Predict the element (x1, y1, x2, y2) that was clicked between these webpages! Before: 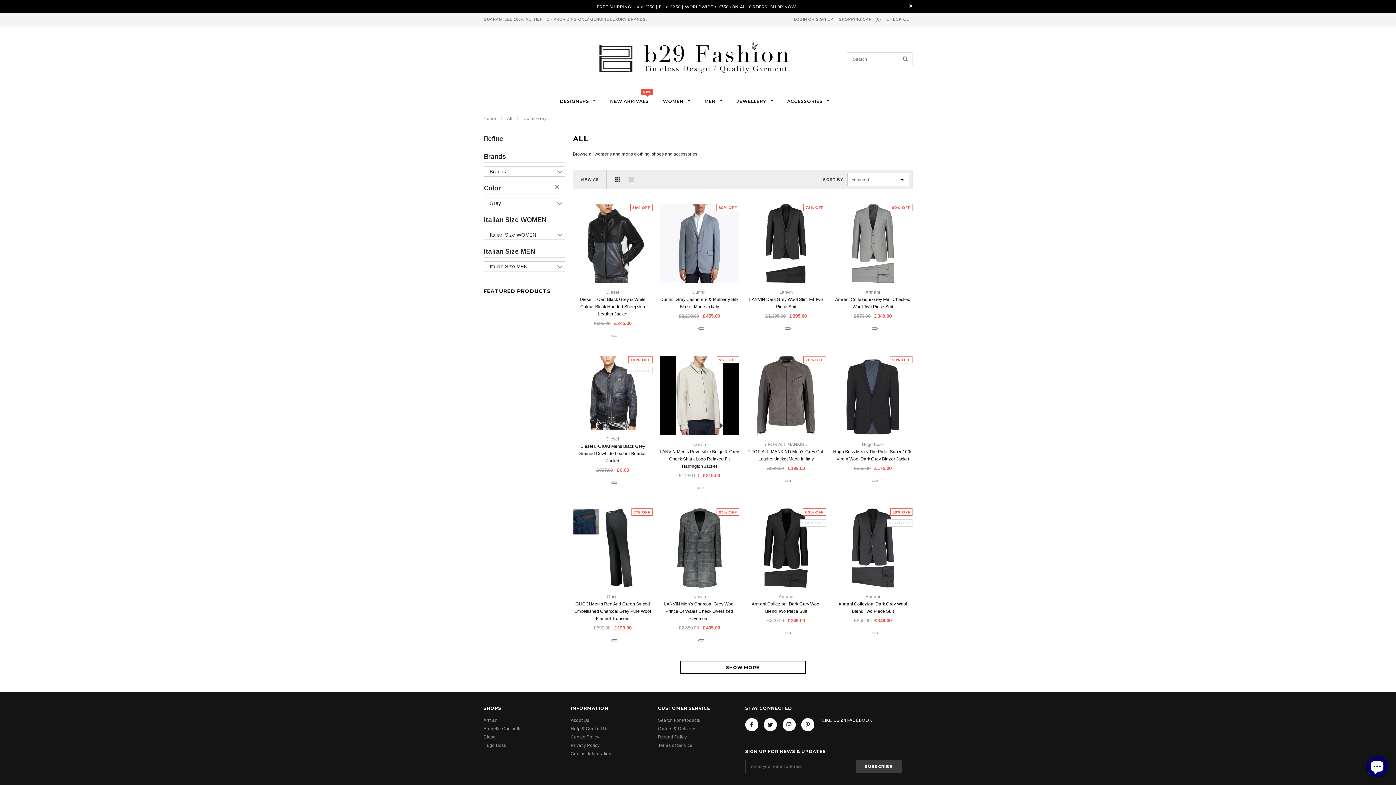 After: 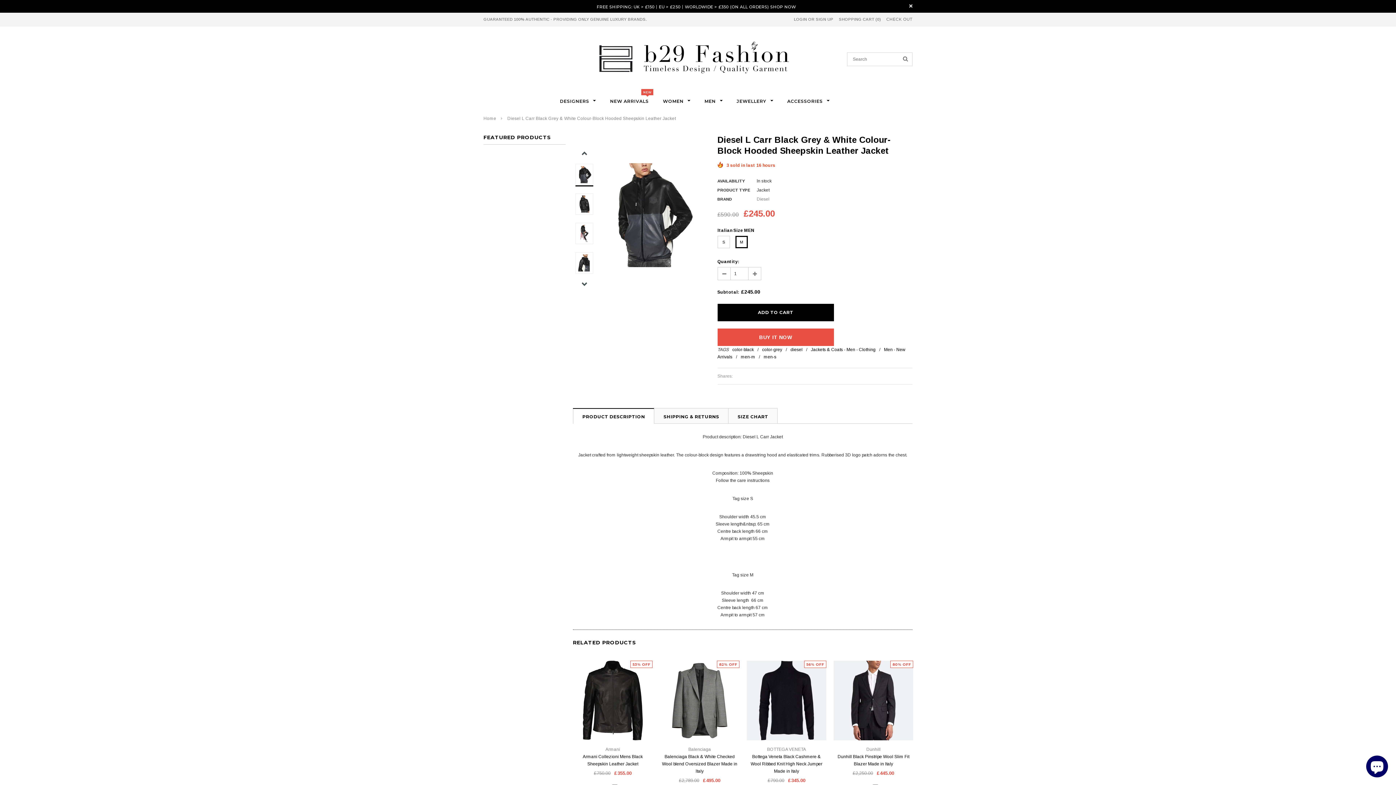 Action: bbox: (613, 262, 622, 271) label: M